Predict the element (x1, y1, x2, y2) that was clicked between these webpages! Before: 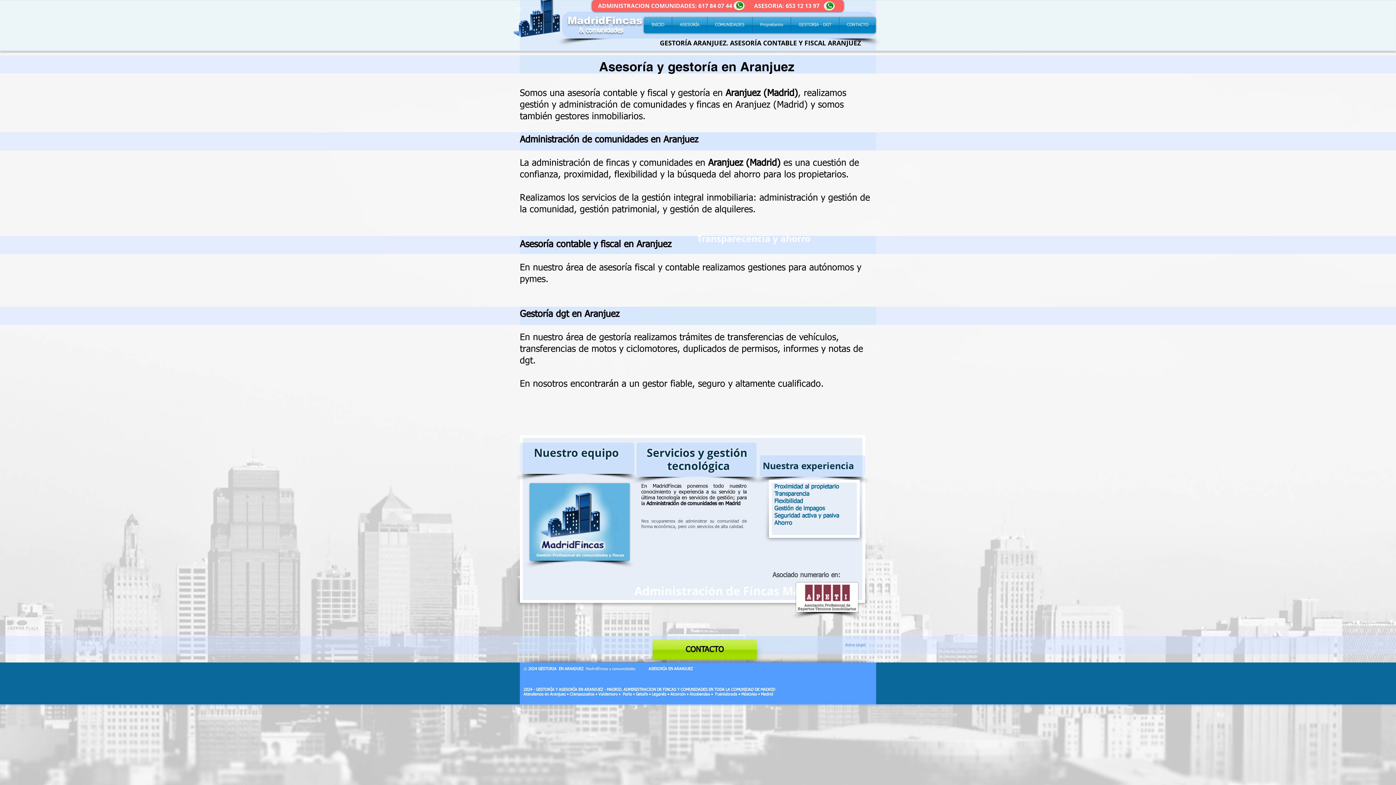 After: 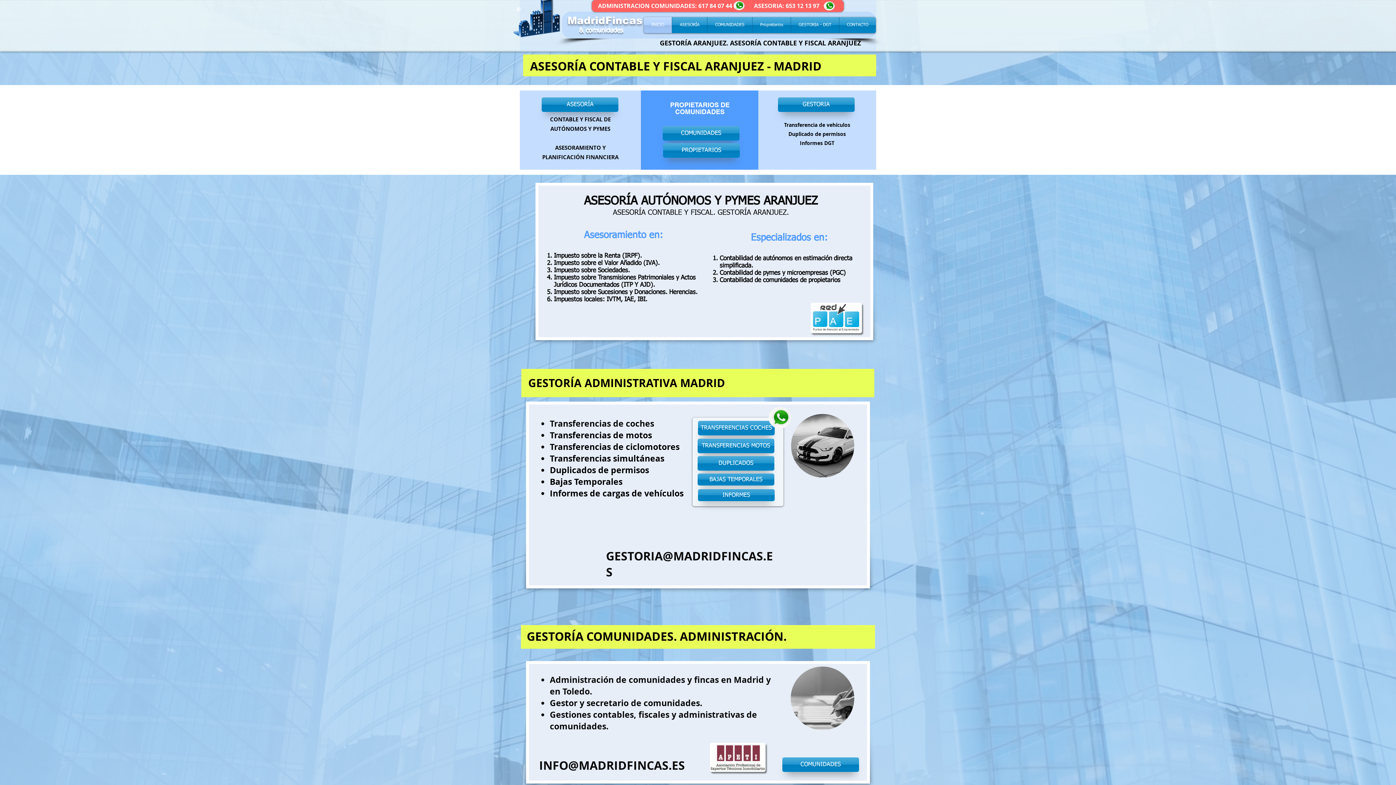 Action: bbox: (509, -5, 567, 41)